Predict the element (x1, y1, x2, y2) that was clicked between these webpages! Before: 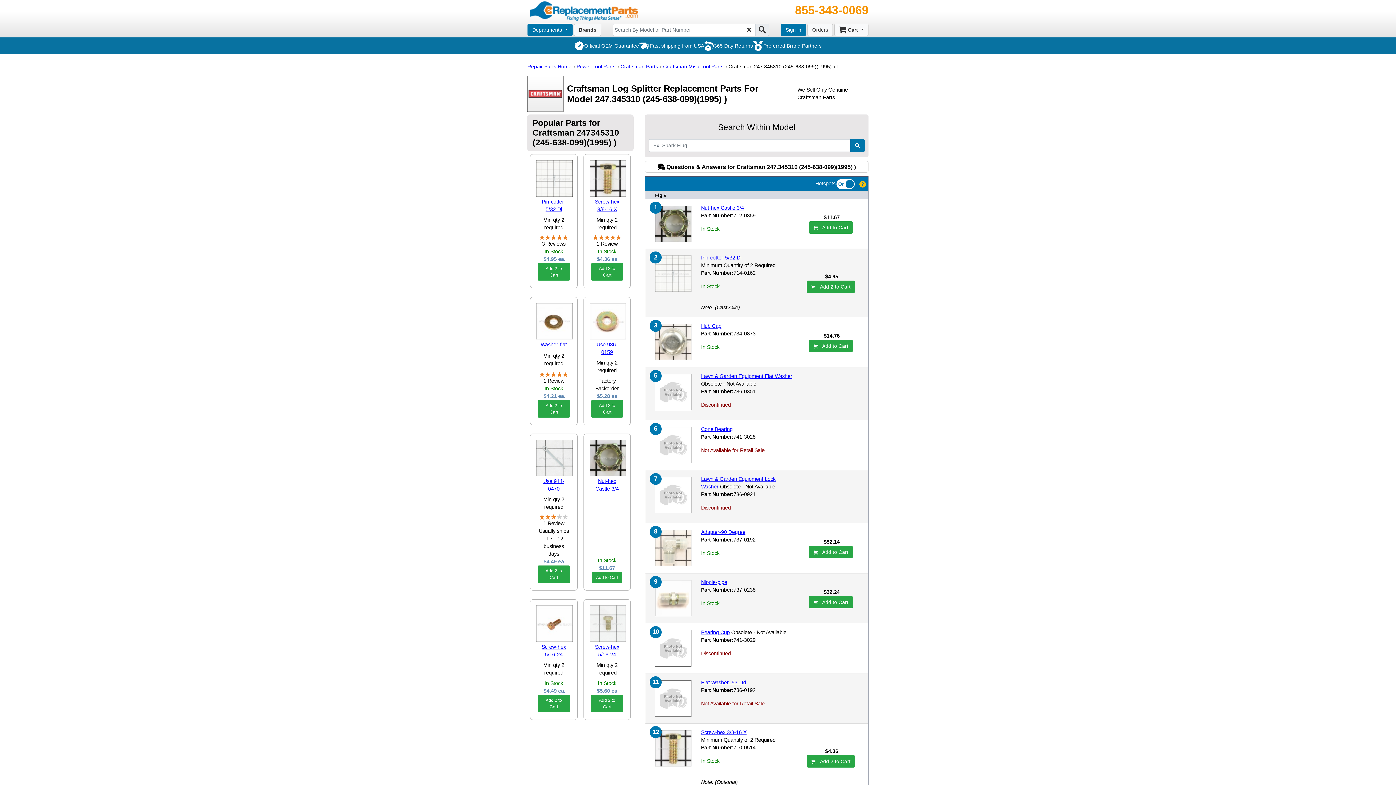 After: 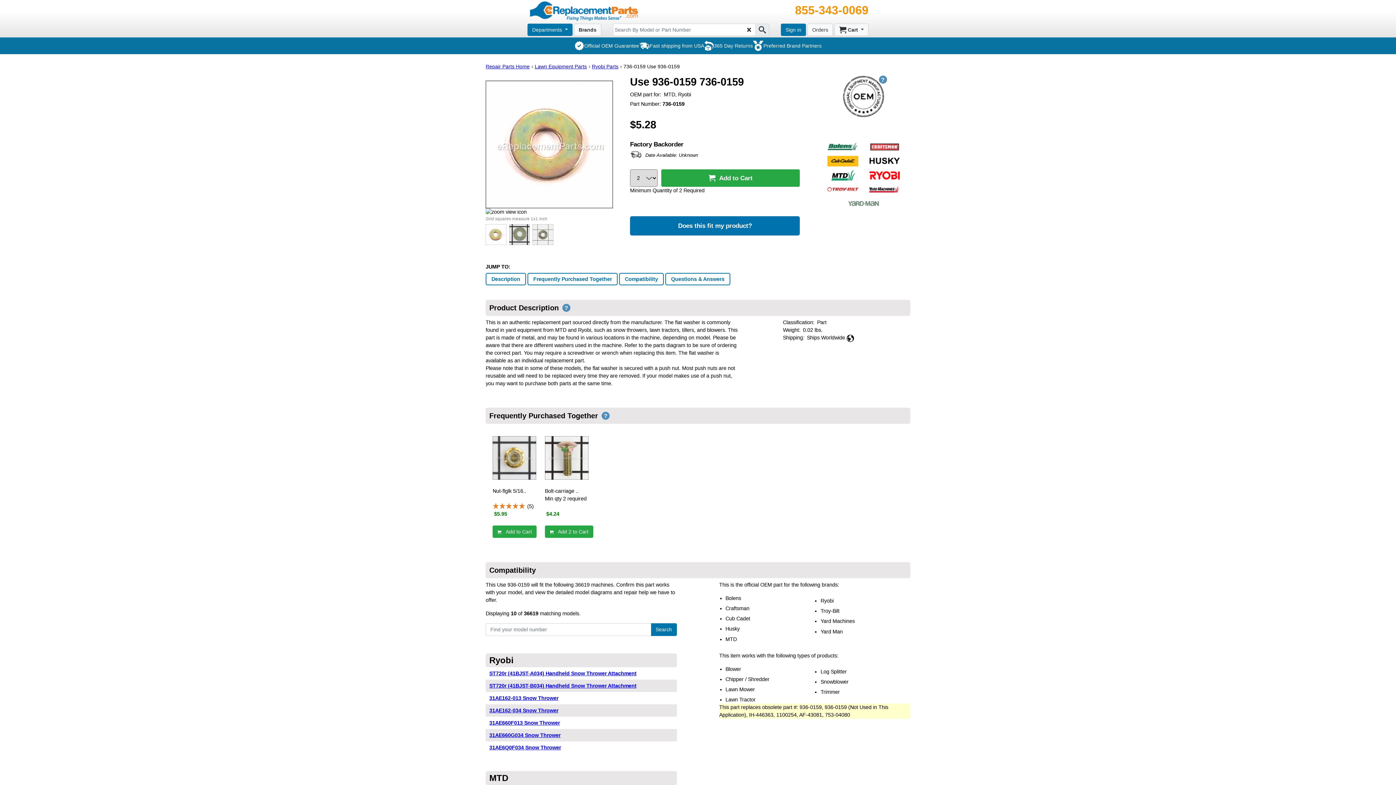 Action: bbox: (591, 340, 623, 356) label: Use 936-0159